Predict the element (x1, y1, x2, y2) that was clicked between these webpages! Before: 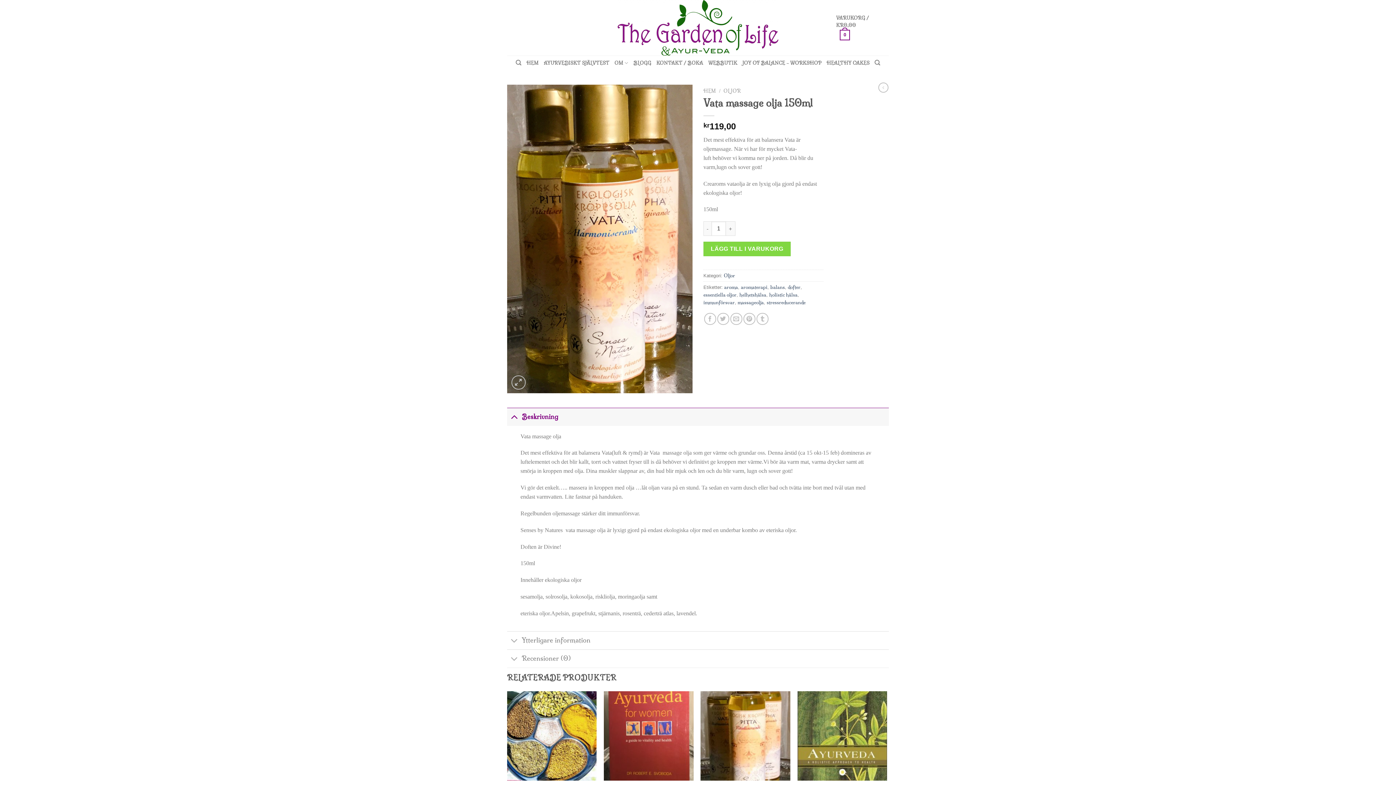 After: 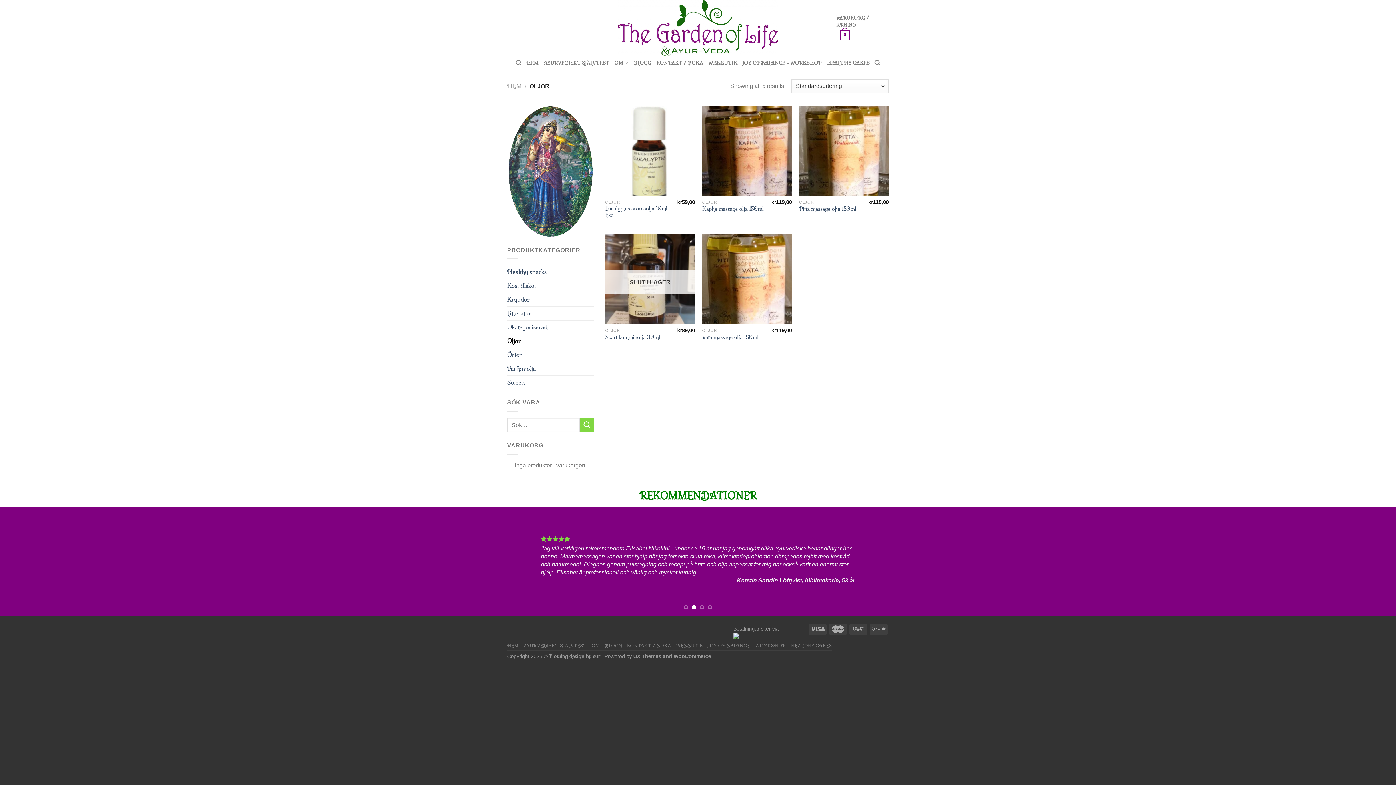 Action: bbox: (723, 88, 741, 94) label: OLJOR